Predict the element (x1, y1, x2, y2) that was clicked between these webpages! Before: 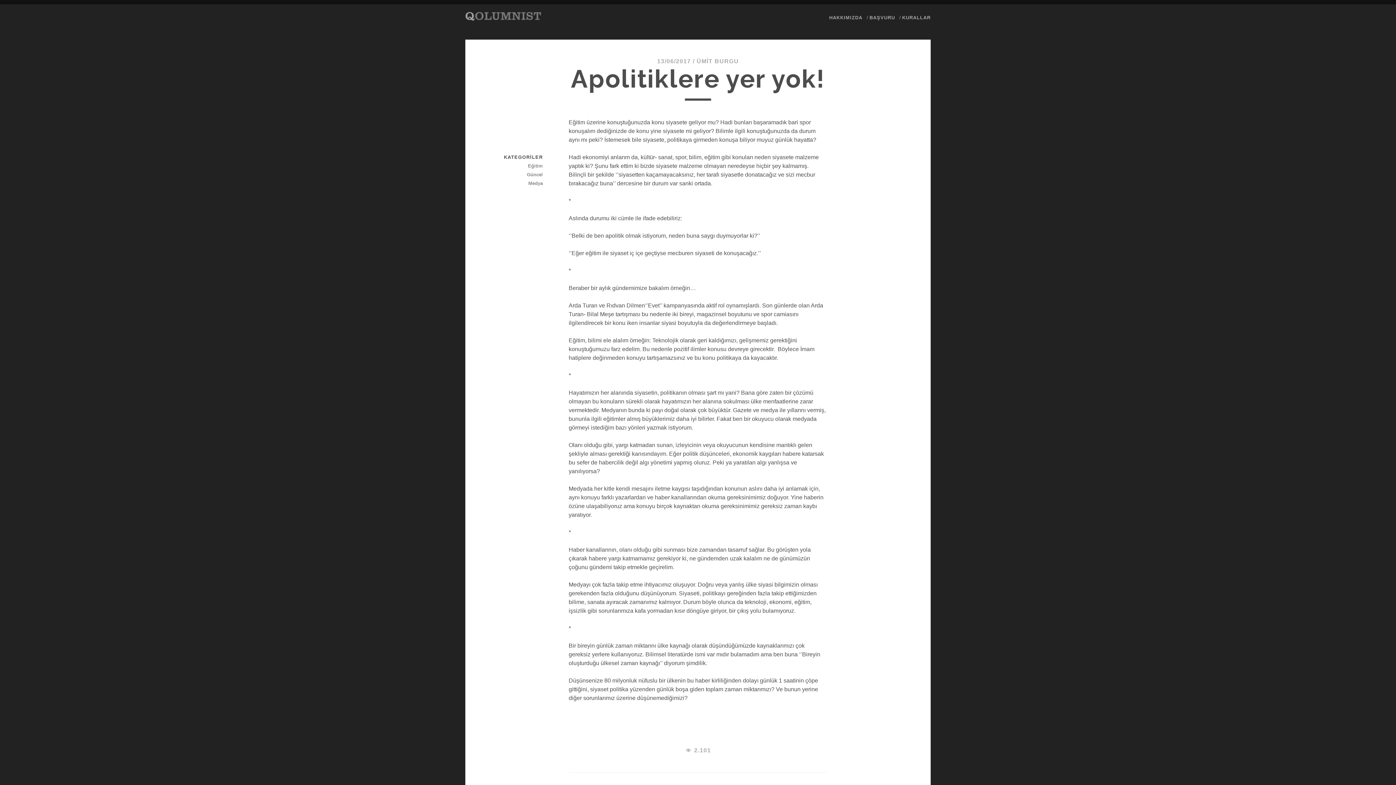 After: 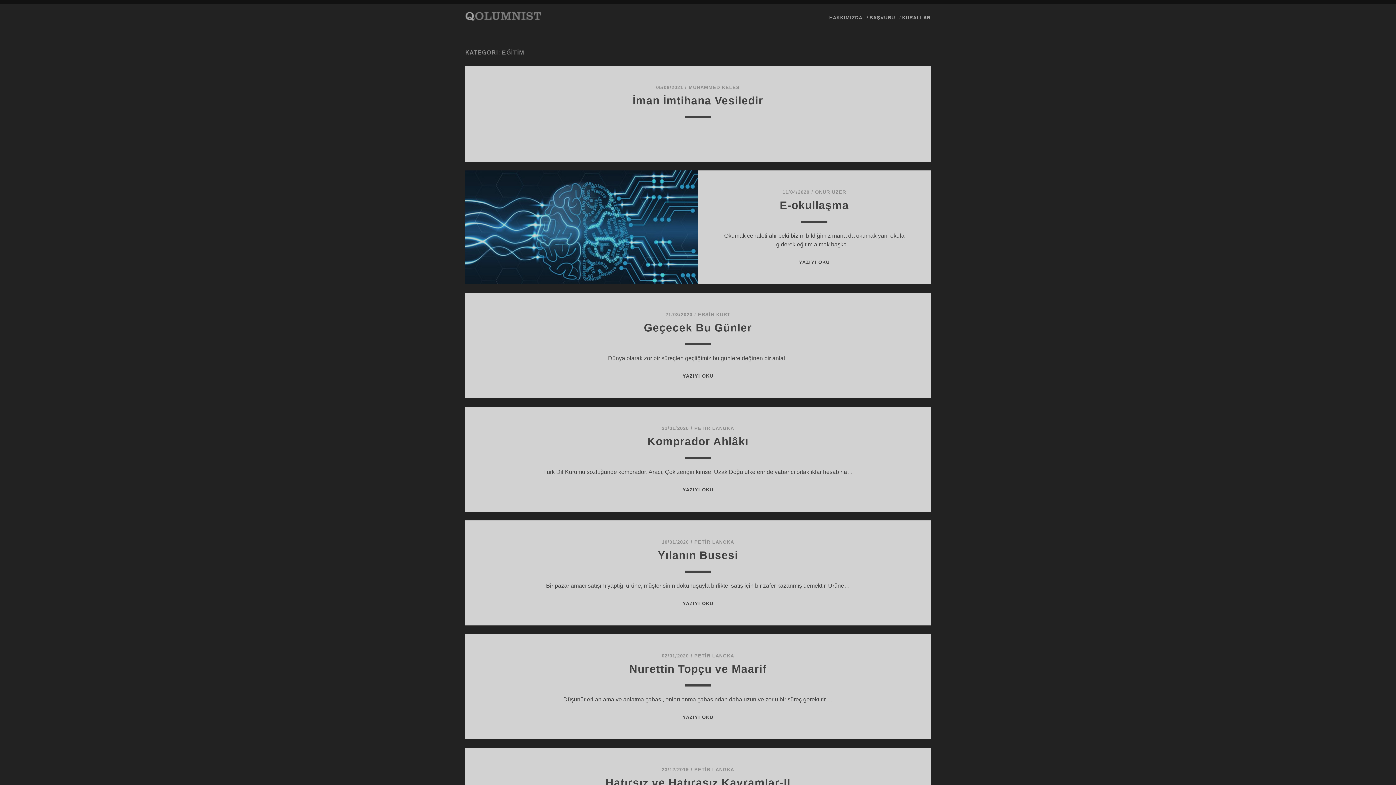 Action: bbox: (491, 161, 542, 170) label: Eğitim